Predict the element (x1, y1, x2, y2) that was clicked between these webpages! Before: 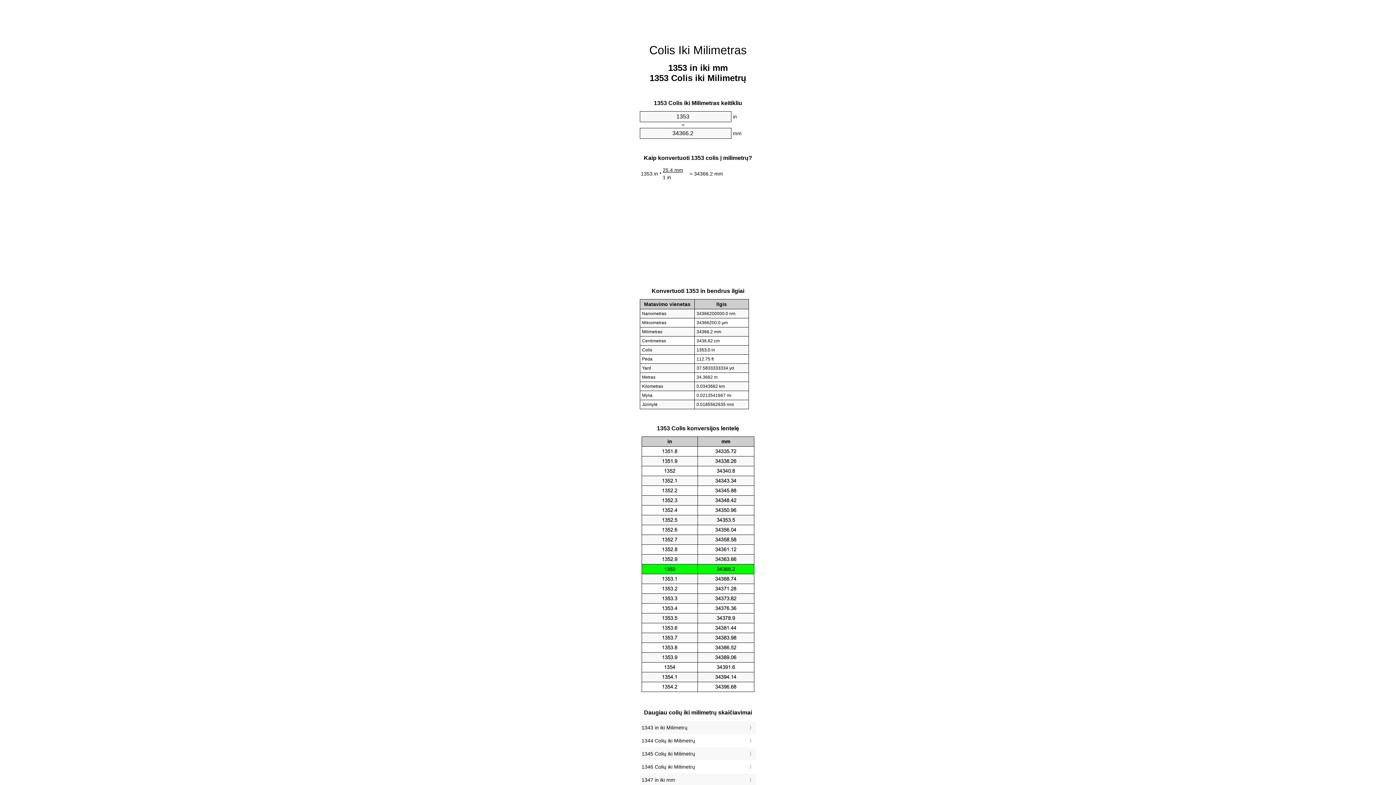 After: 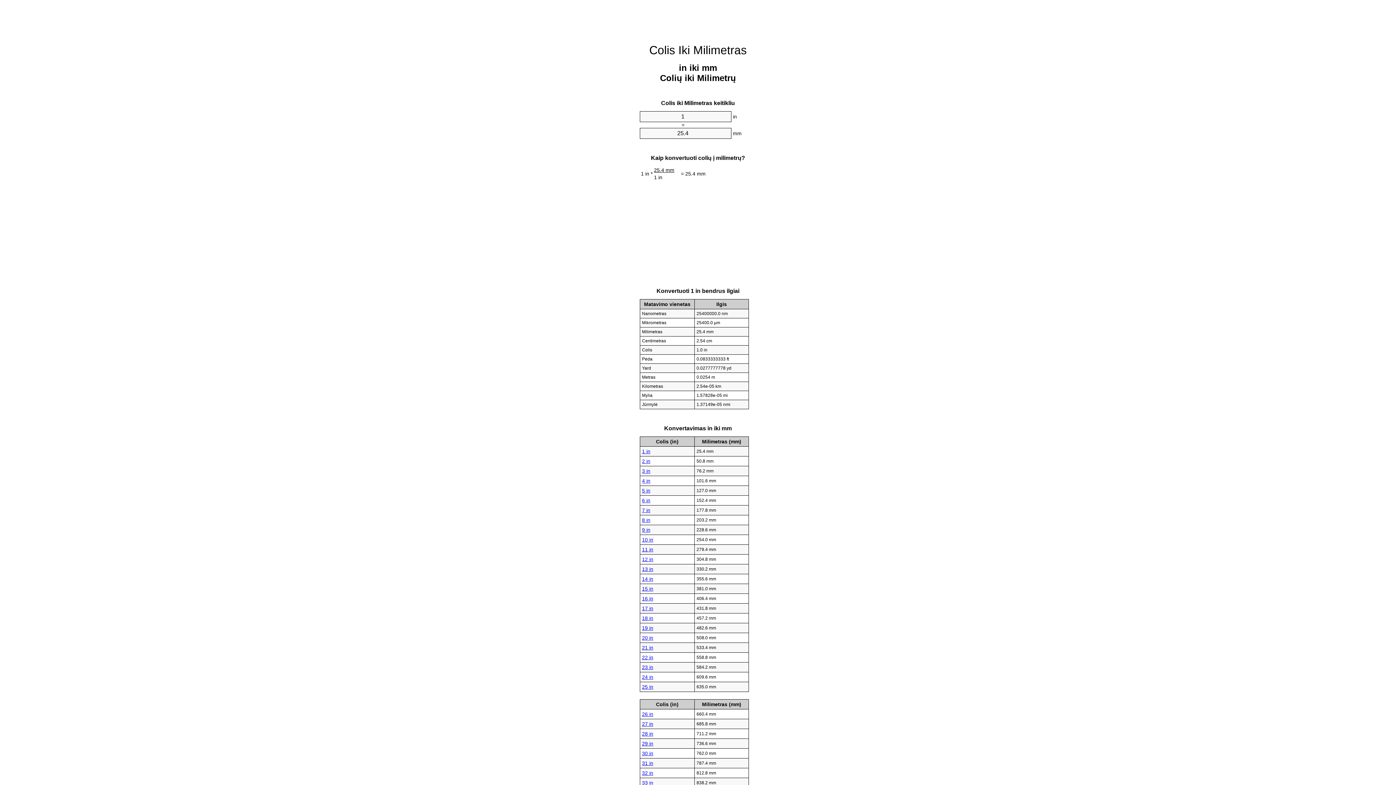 Action: bbox: (649, 43, 746, 56) label: Colis Iki Milimetras